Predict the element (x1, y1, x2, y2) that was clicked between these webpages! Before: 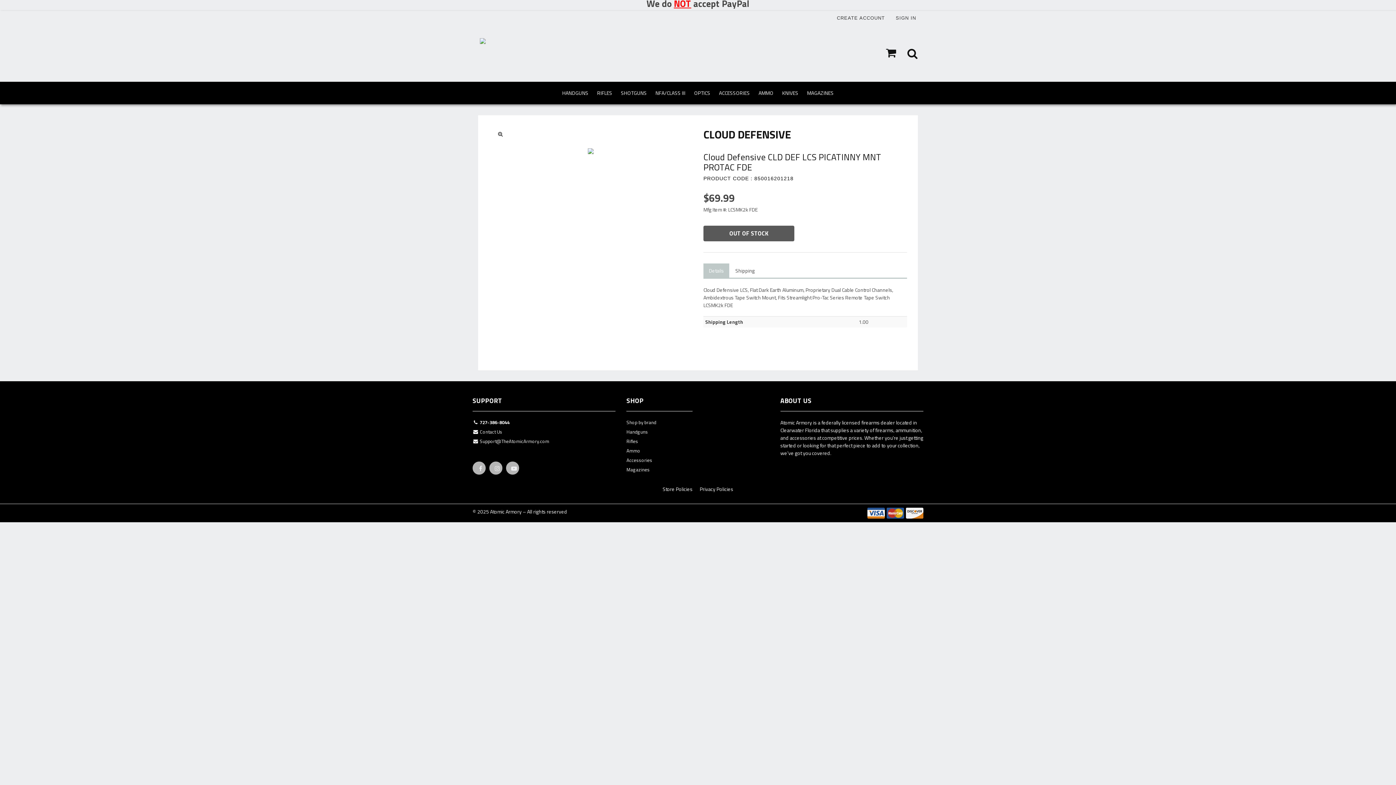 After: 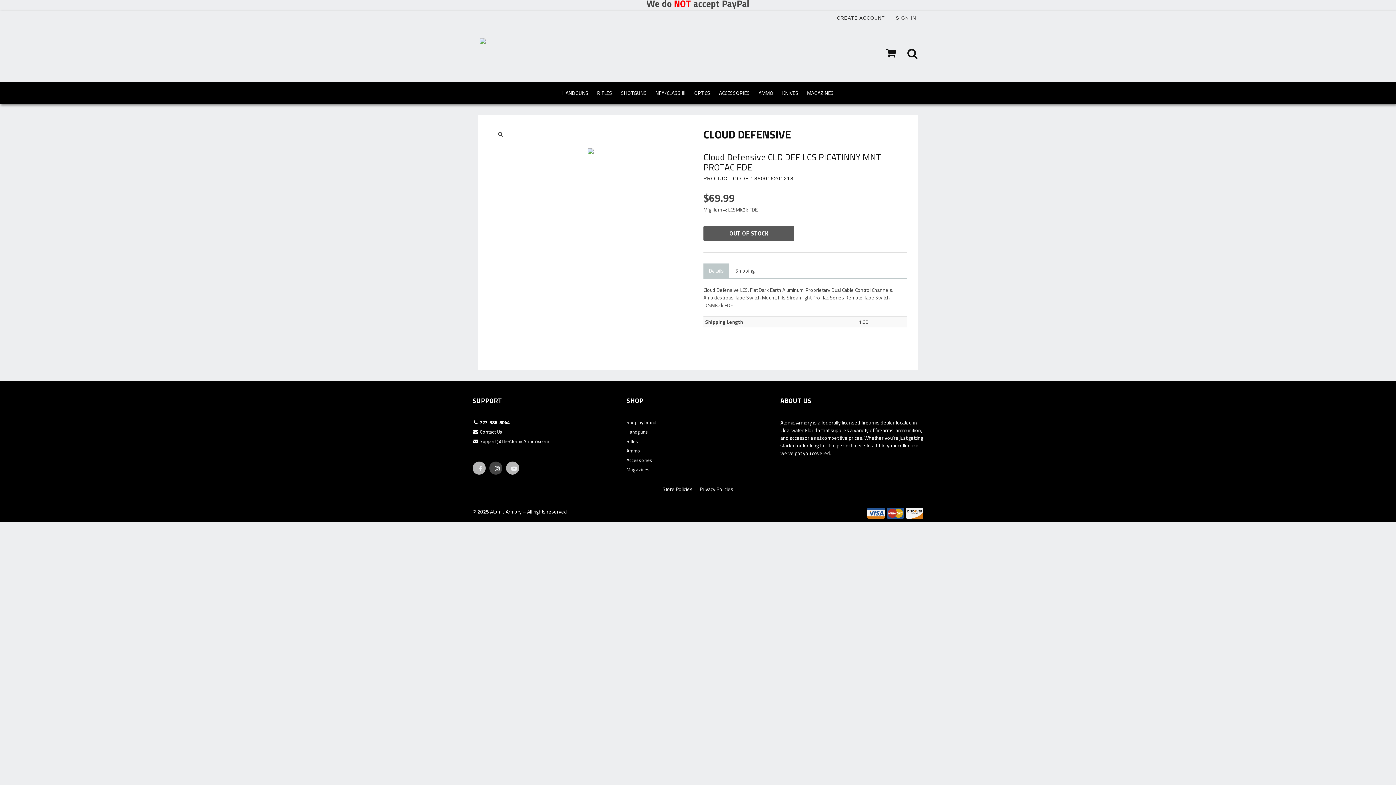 Action: bbox: (490, 462, 501, 477)